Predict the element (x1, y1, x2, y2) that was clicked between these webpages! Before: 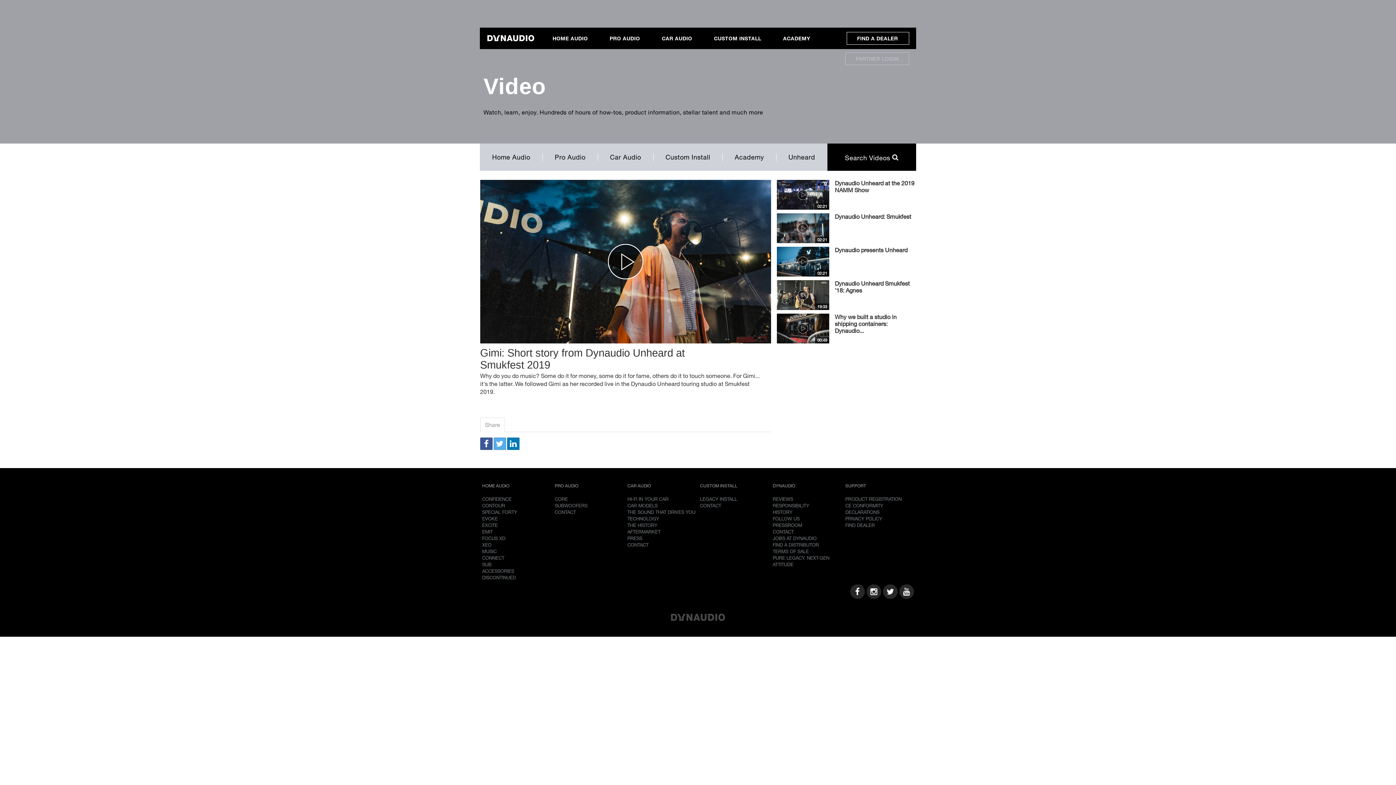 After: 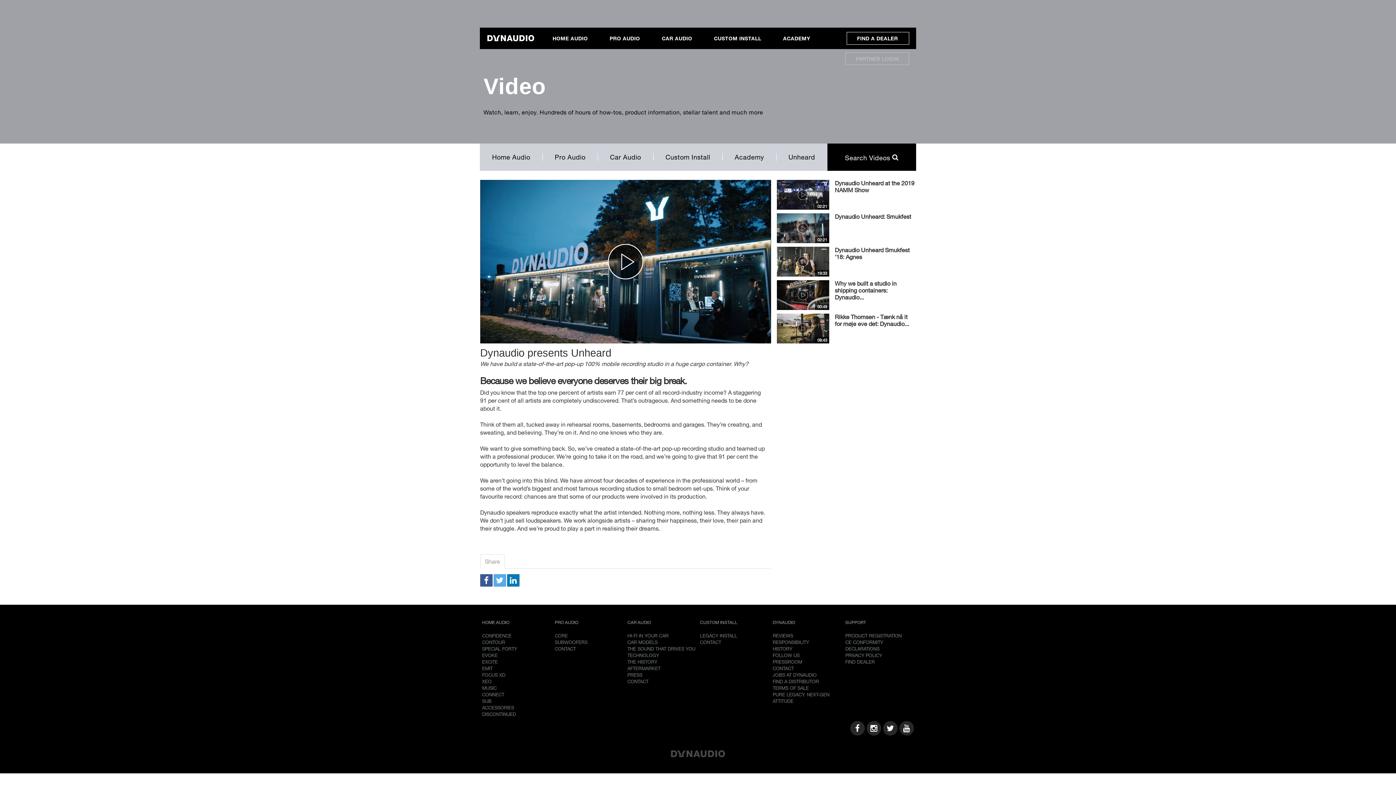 Action: label: Dynaudio presents Unheard bbox: (835, 246, 907, 253)